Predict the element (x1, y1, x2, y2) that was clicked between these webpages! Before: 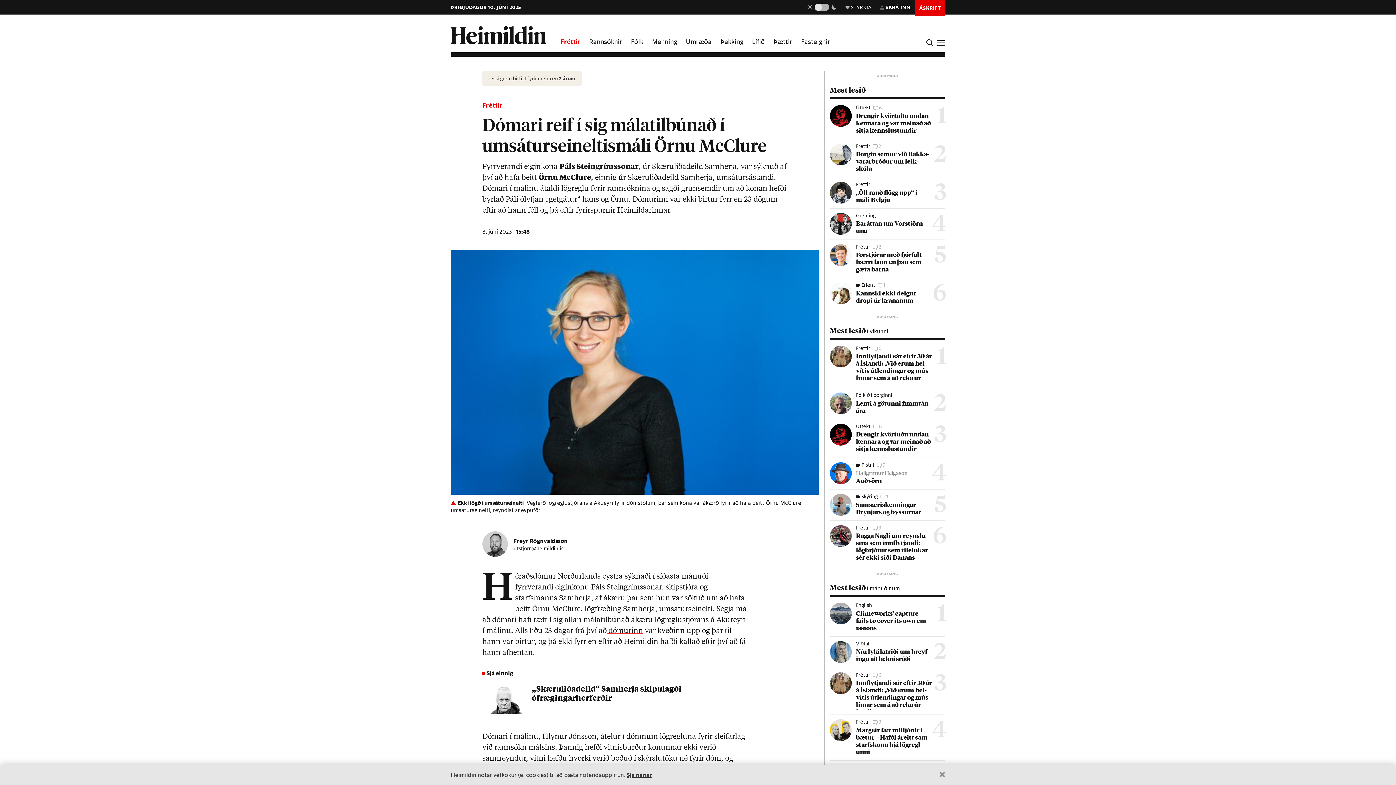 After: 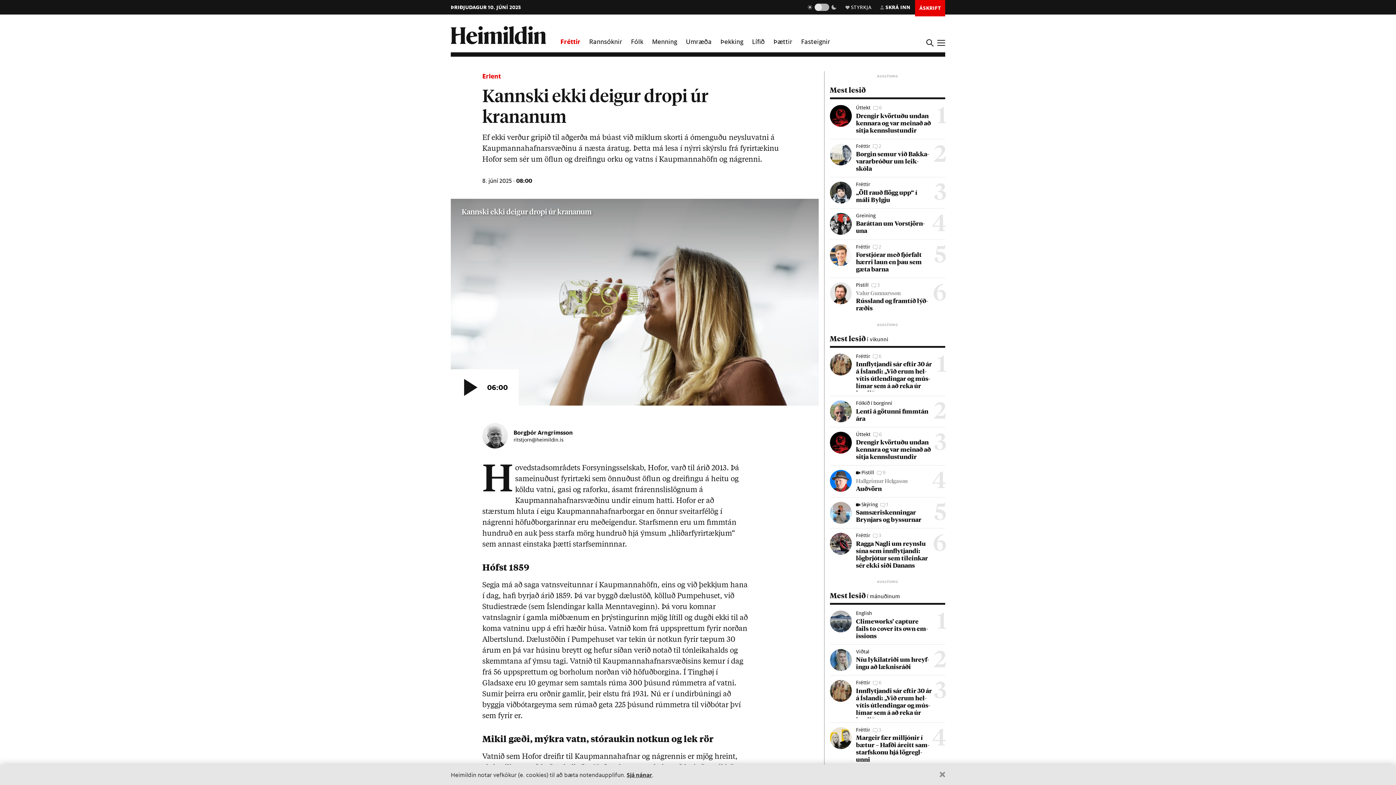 Action: bbox: (830, 282, 945, 304)